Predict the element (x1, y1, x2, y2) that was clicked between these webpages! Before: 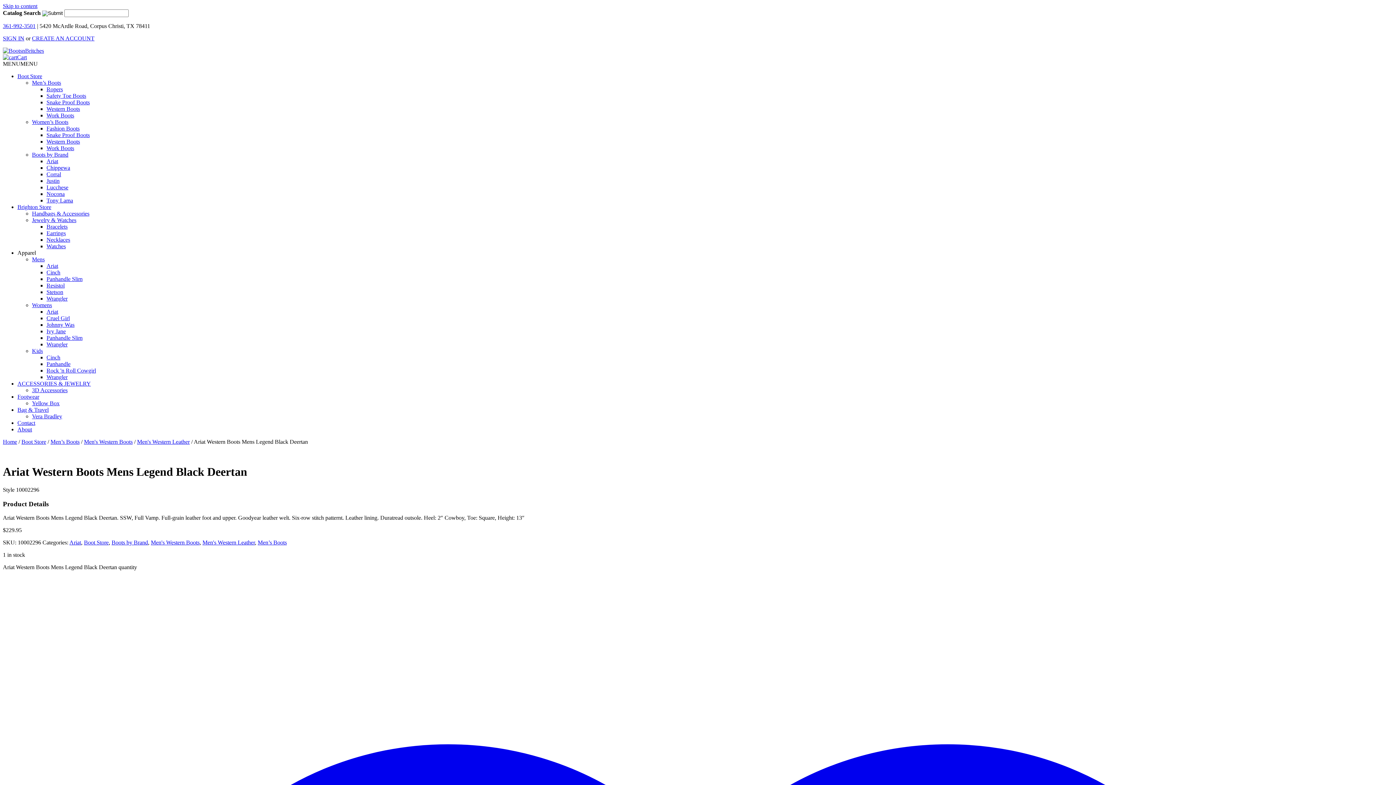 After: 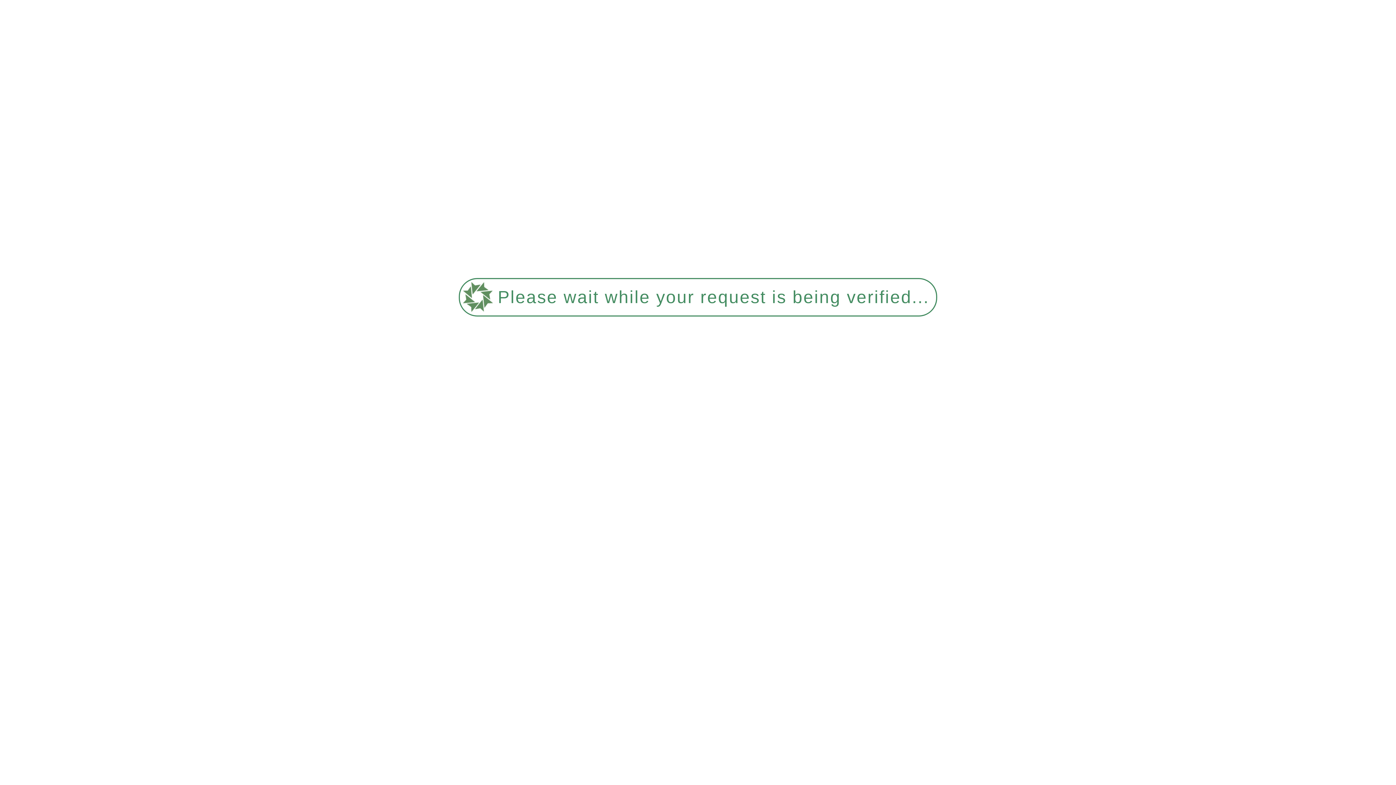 Action: label: Earrings bbox: (46, 230, 65, 236)